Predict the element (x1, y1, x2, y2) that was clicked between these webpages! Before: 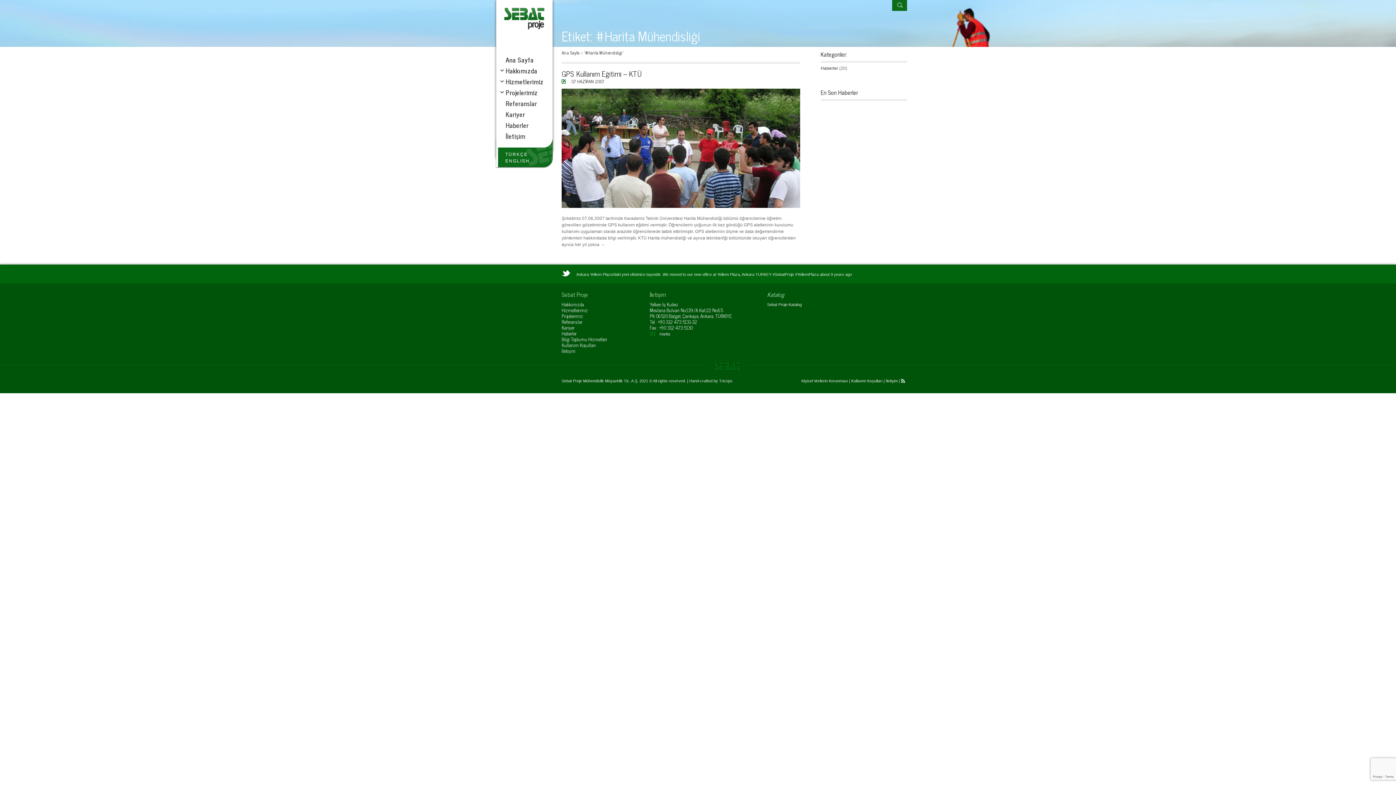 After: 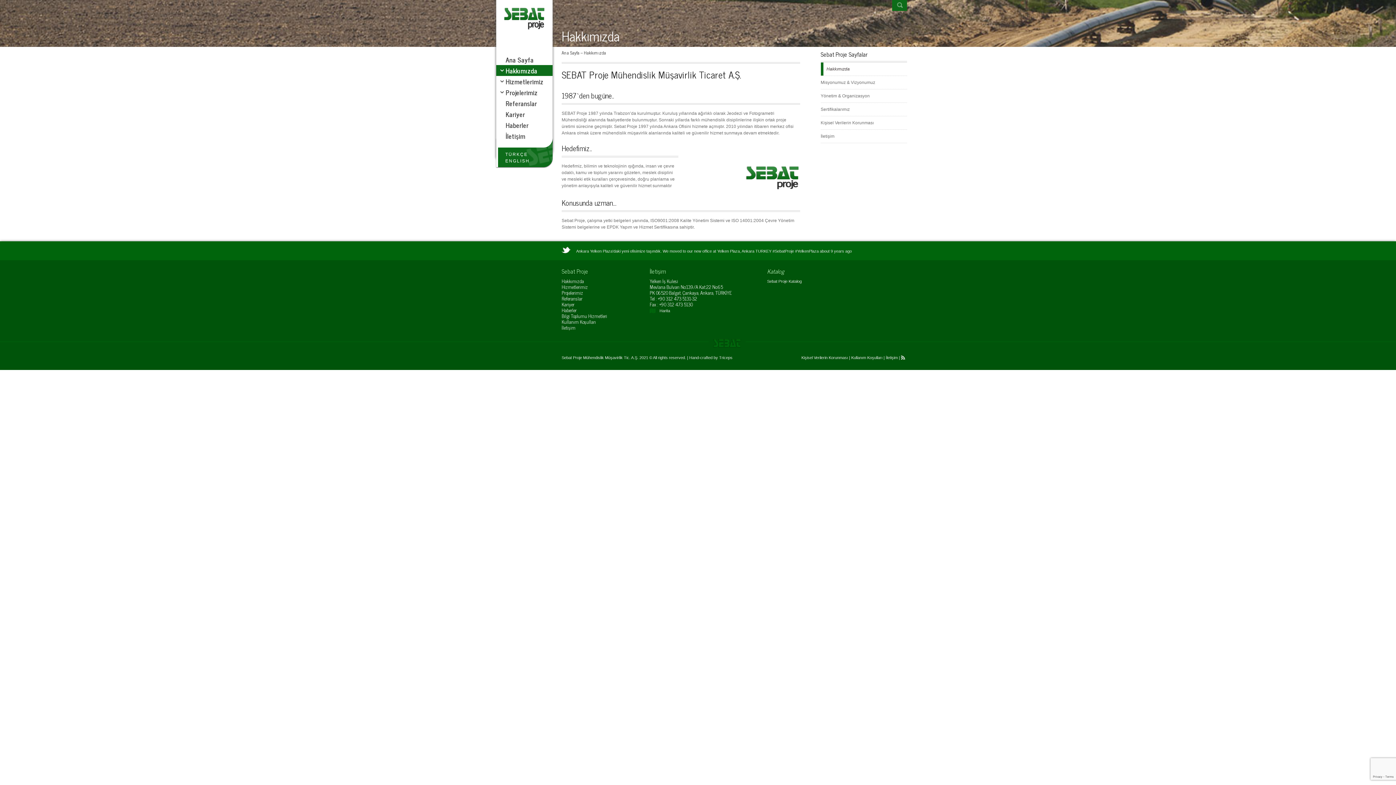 Action: label: Hakkımızda bbox: (561, 300, 584, 308)